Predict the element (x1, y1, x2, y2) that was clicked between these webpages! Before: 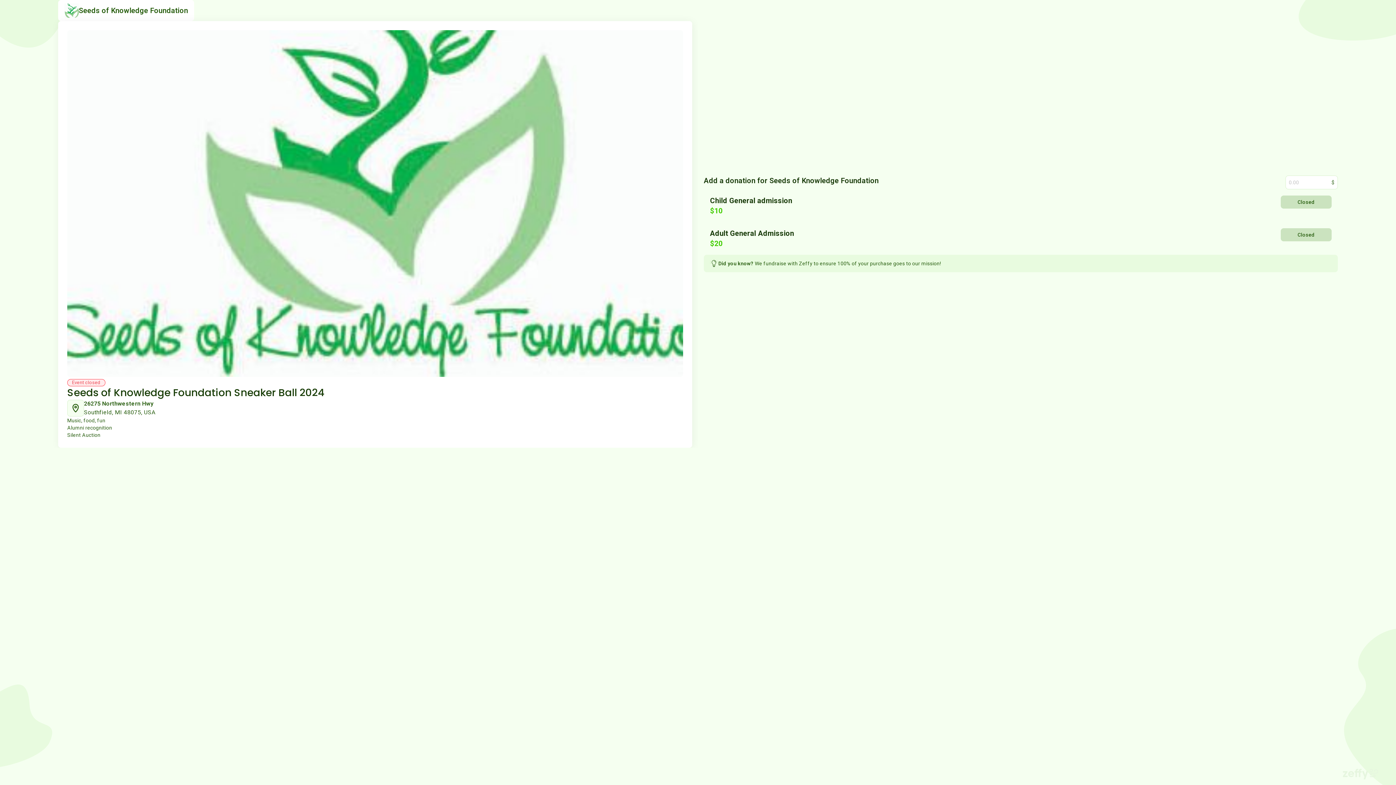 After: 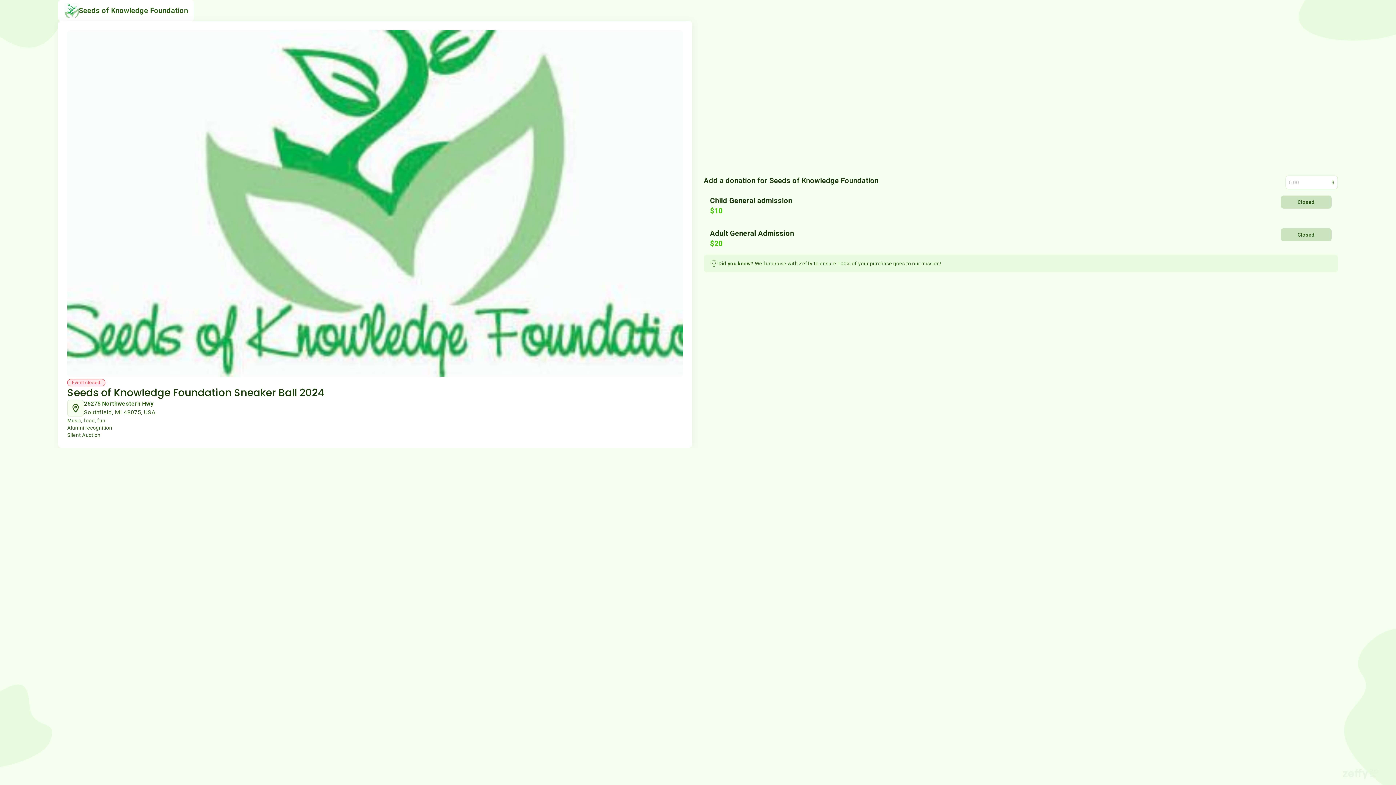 Action: bbox: (1342, 769, 1378, 780)